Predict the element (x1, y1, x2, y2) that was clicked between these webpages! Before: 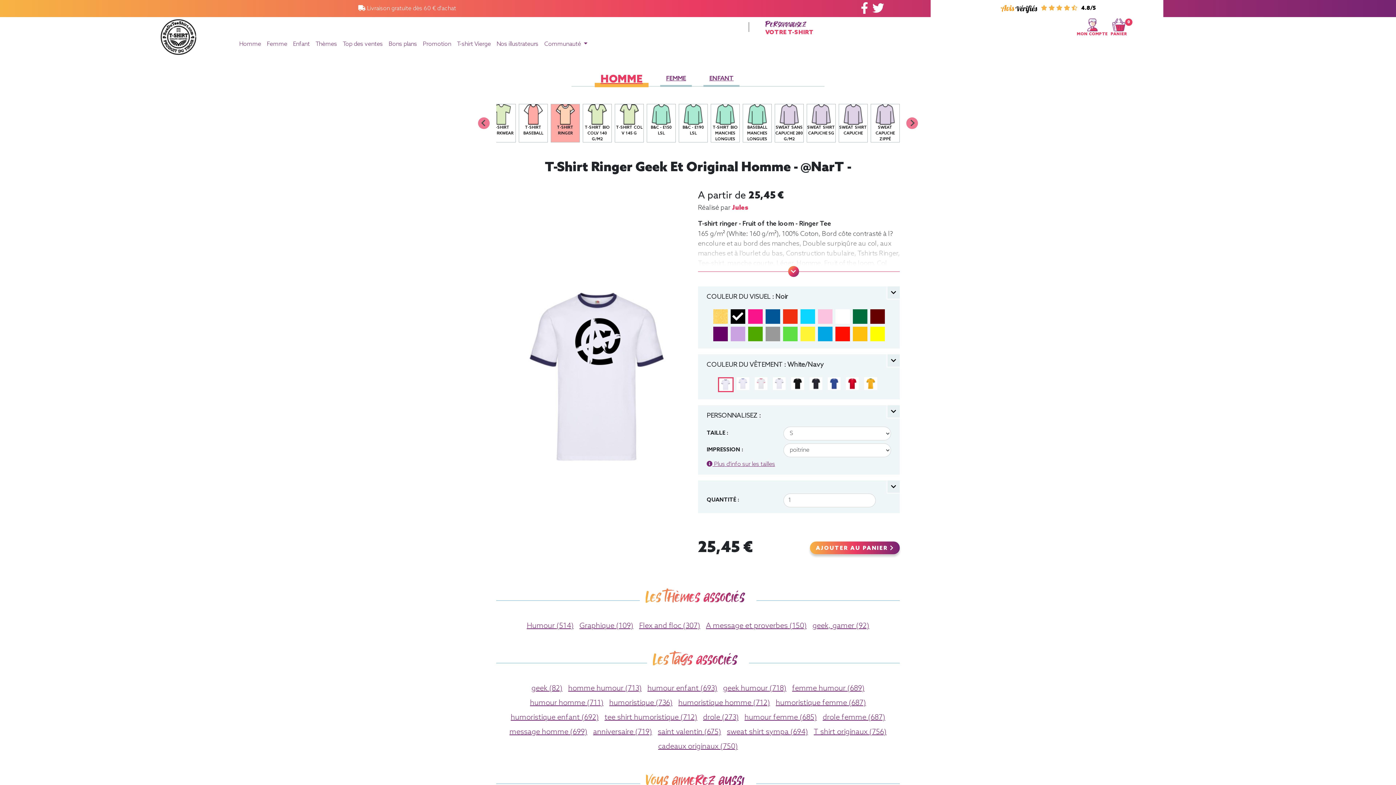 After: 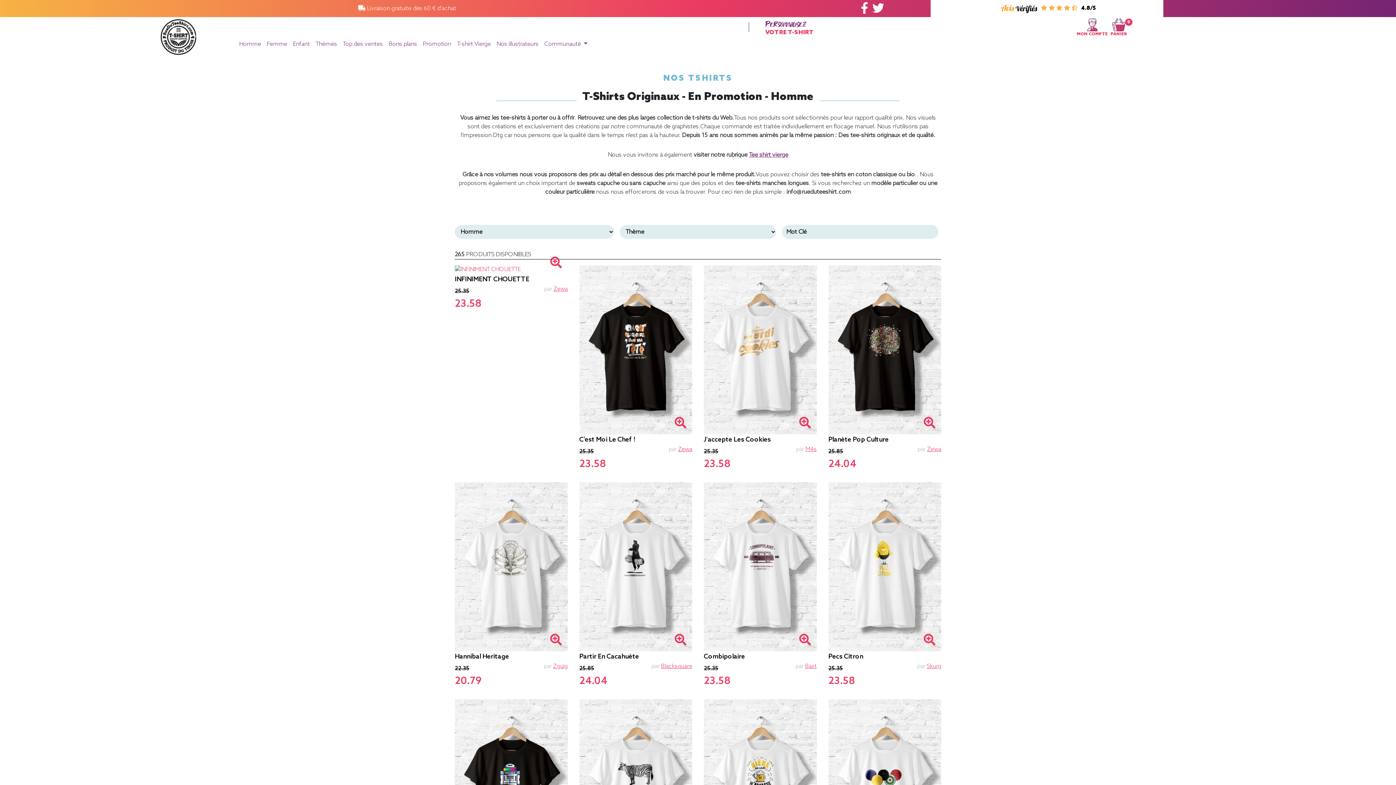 Action: bbox: (420, 37, 454, 51) label: Promotion